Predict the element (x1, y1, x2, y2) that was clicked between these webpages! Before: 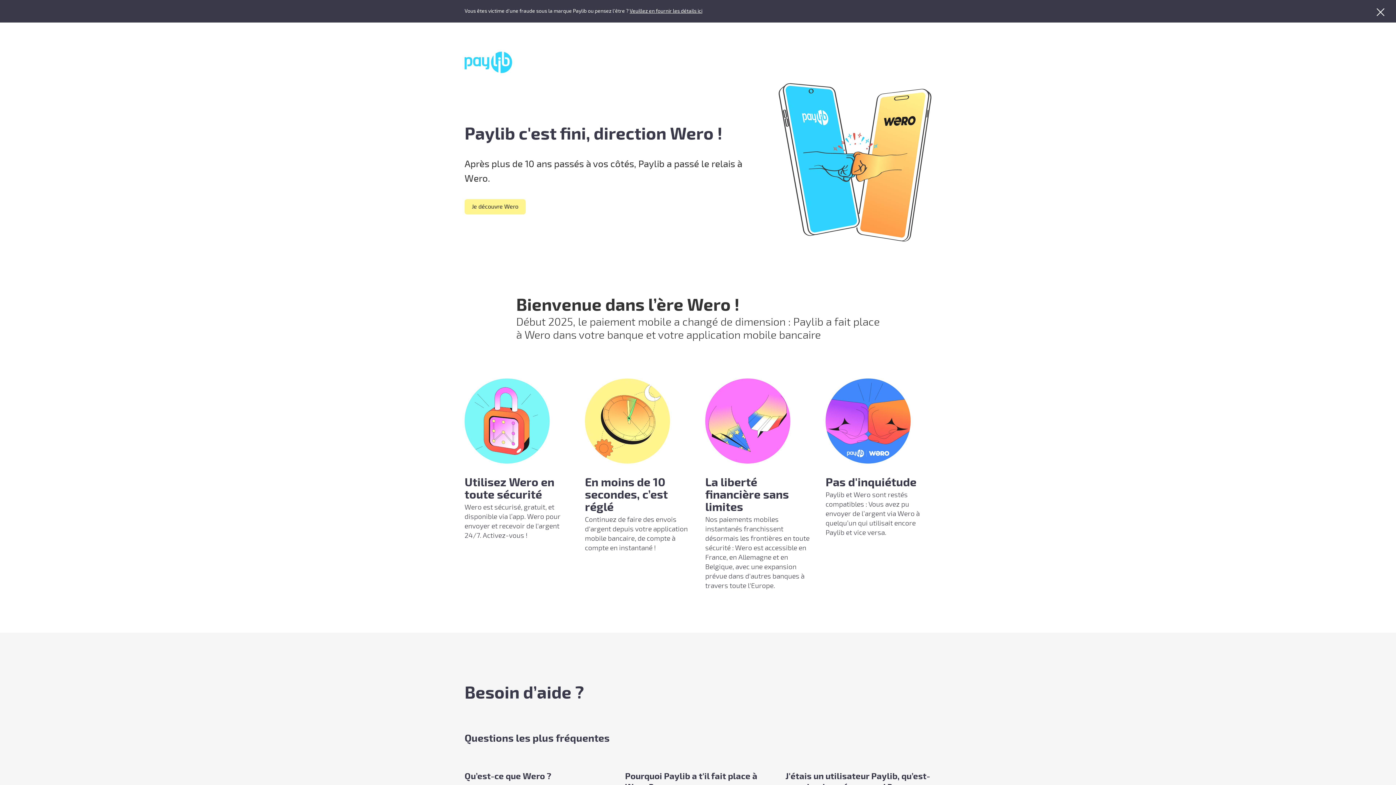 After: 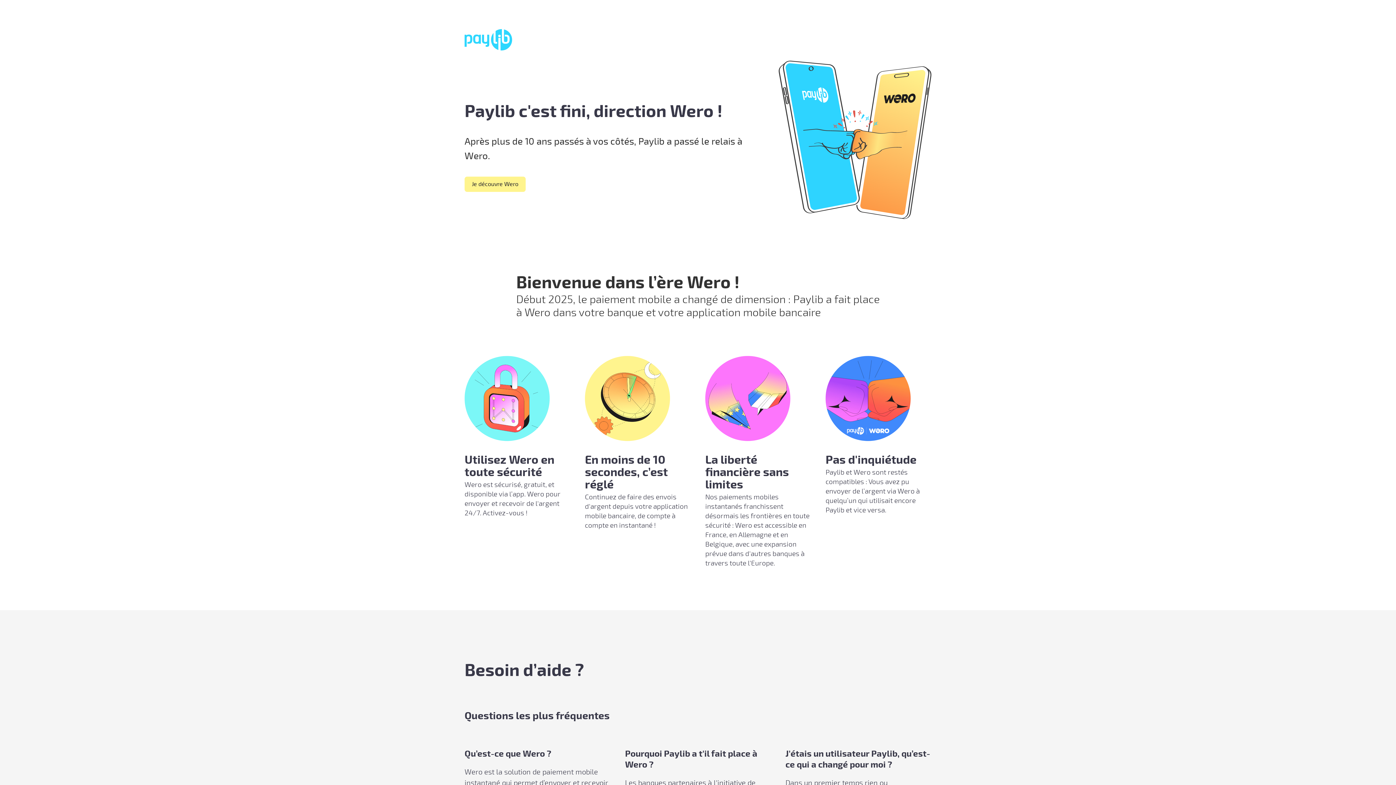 Action: bbox: (1377, 8, 1384, 17)